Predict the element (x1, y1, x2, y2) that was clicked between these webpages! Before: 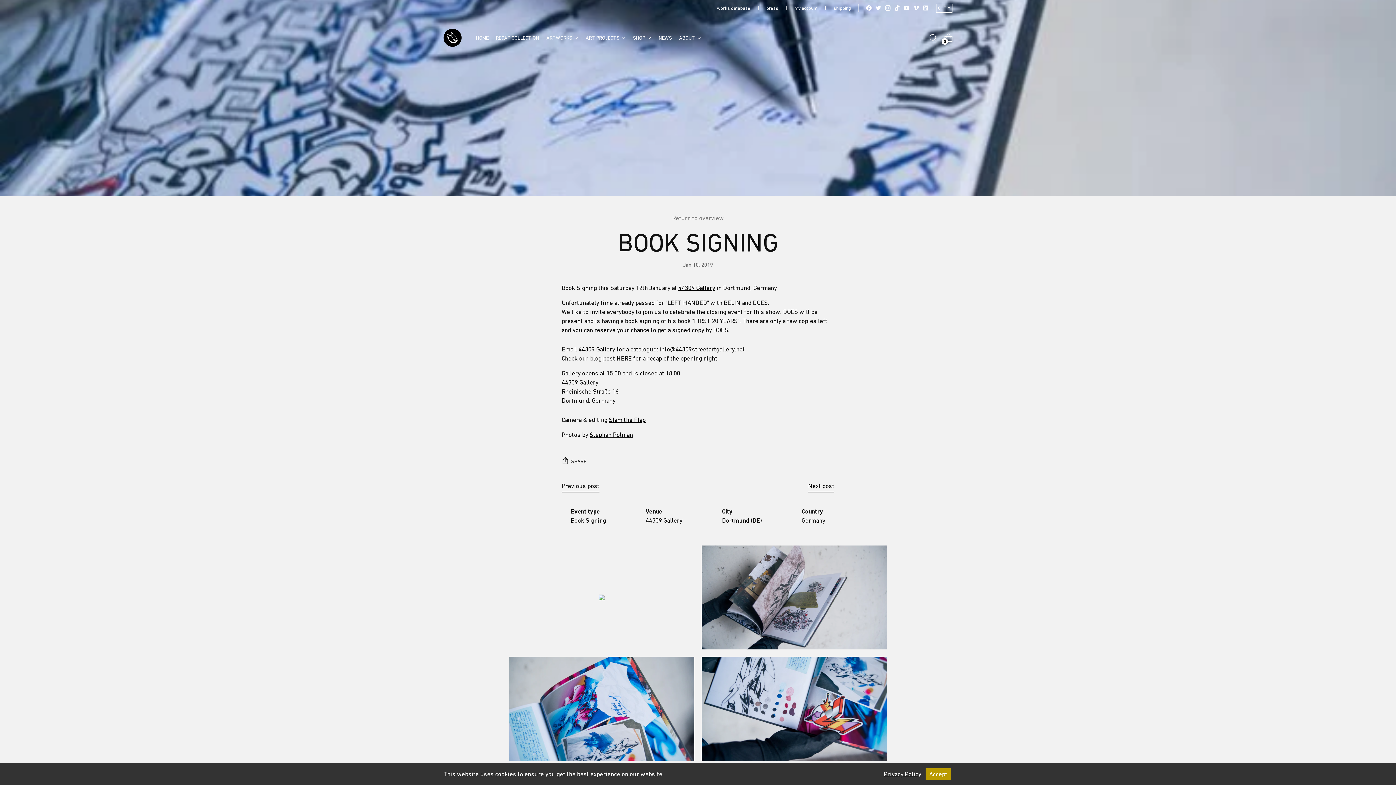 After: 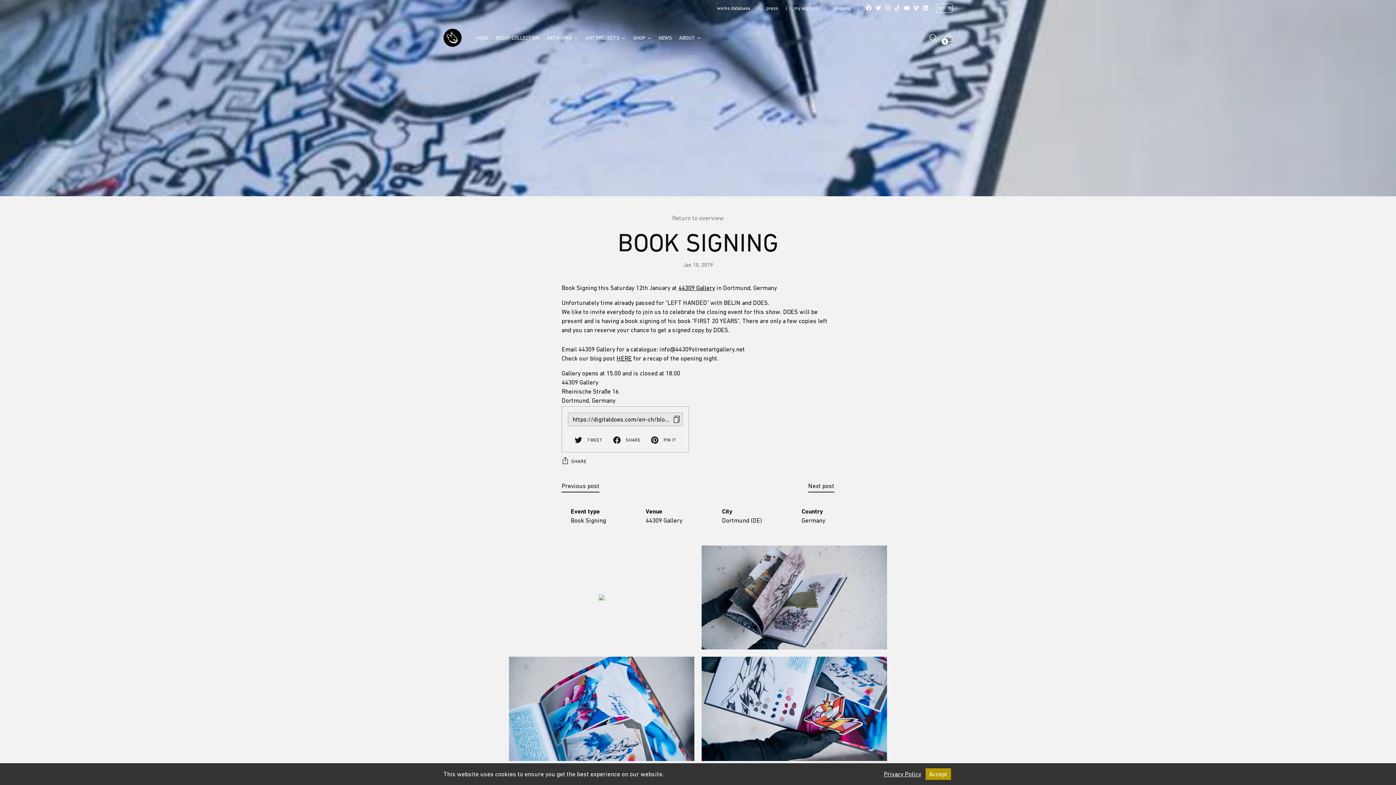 Action: bbox: (561, 454, 586, 468) label: SHARE